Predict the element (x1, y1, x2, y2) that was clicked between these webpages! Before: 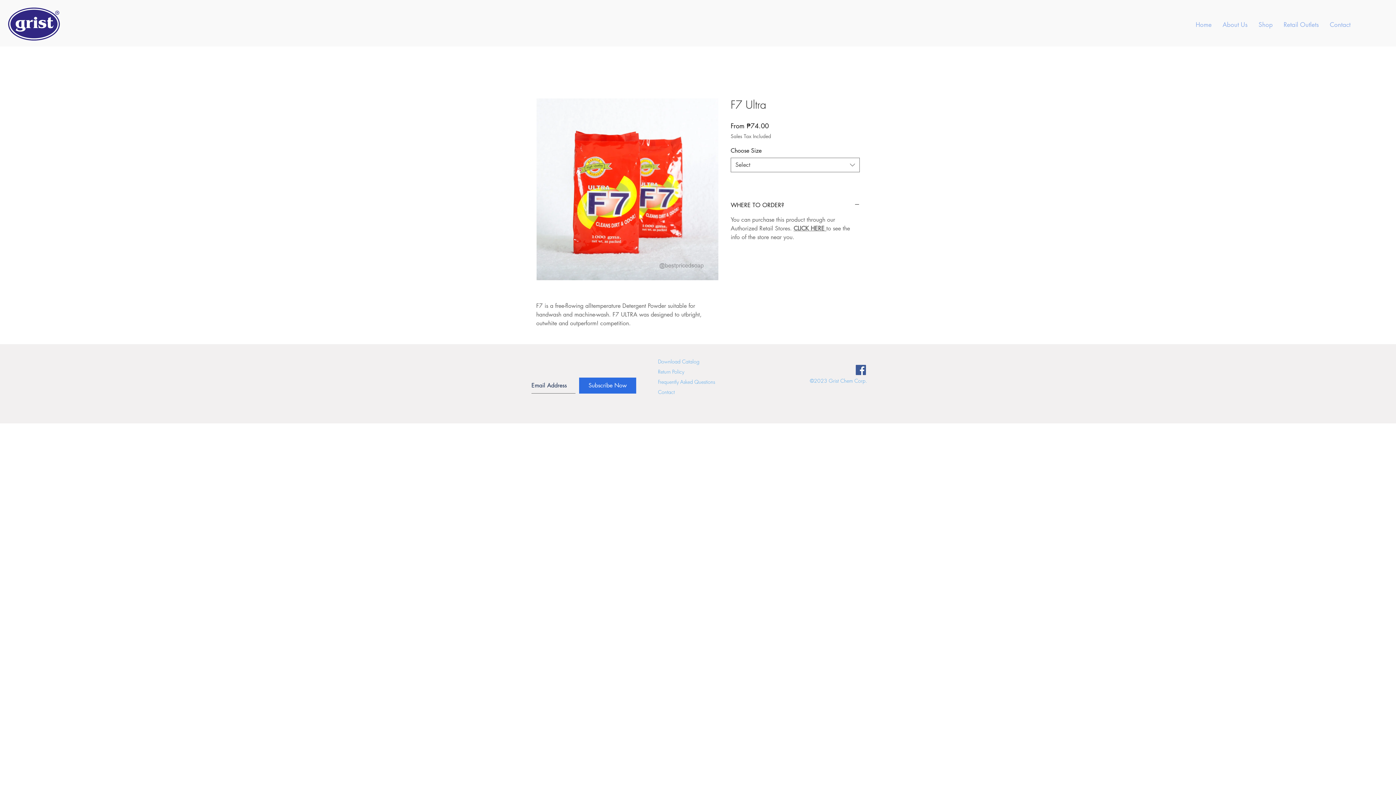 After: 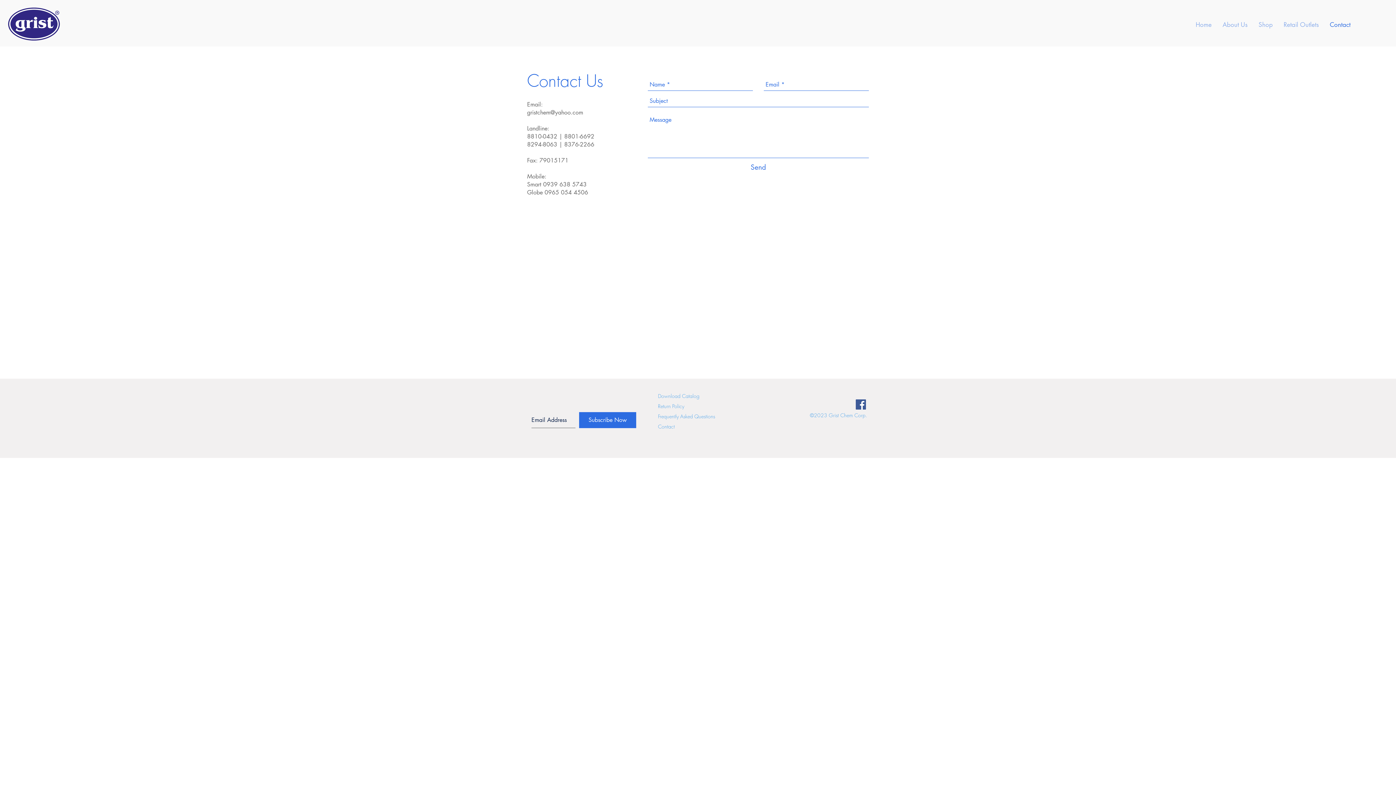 Action: bbox: (1324, 20, 1356, 29) label: Contact